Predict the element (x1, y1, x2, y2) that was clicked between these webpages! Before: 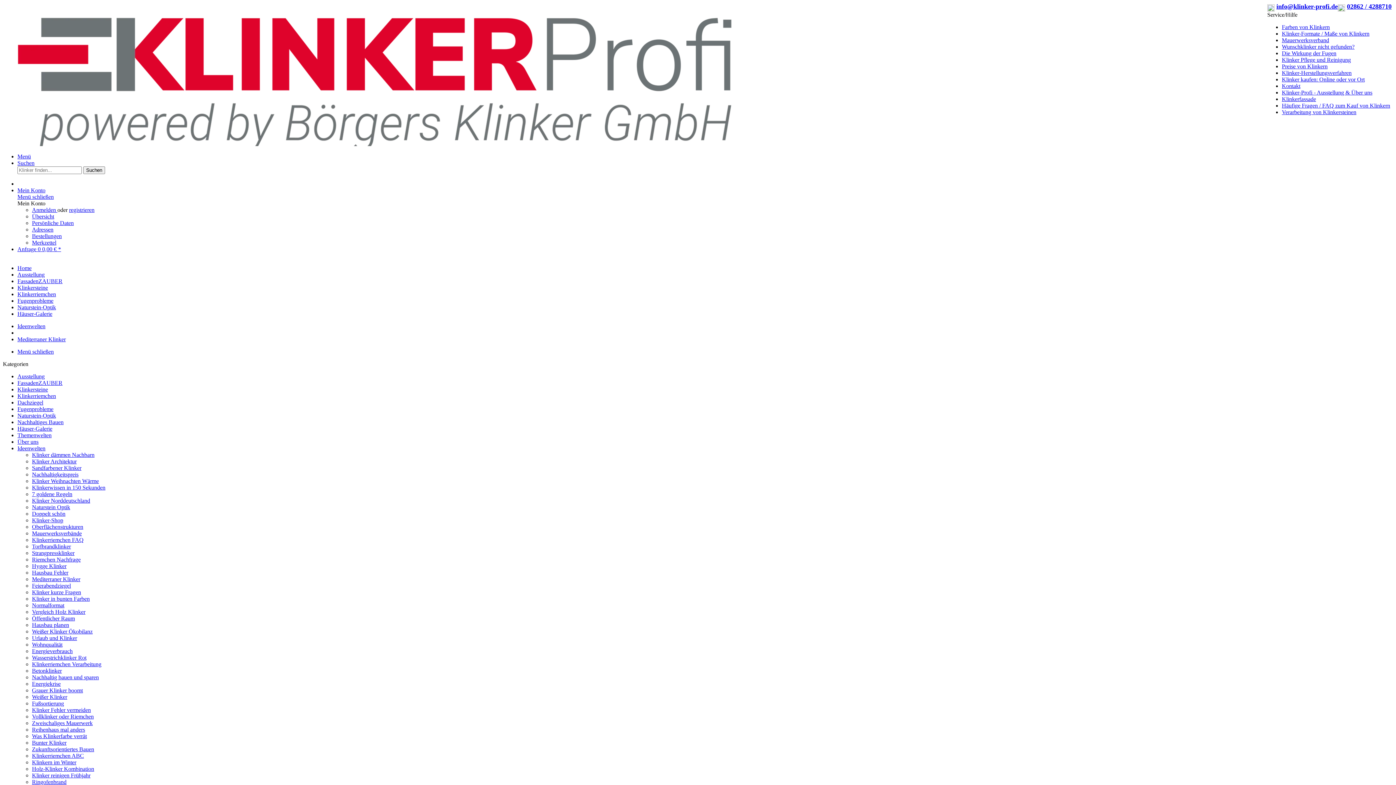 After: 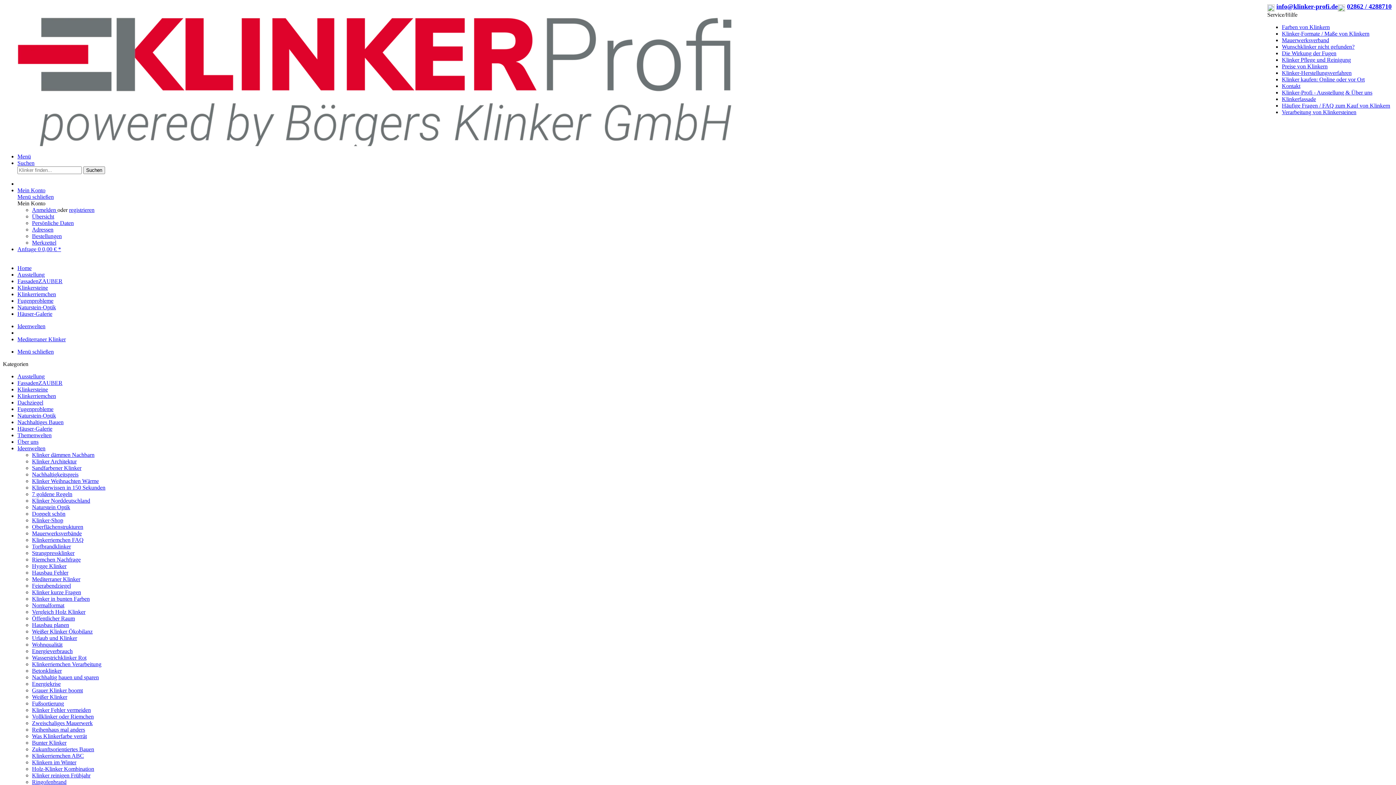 Action: bbox: (17, 193, 53, 200) label: Menü schließen